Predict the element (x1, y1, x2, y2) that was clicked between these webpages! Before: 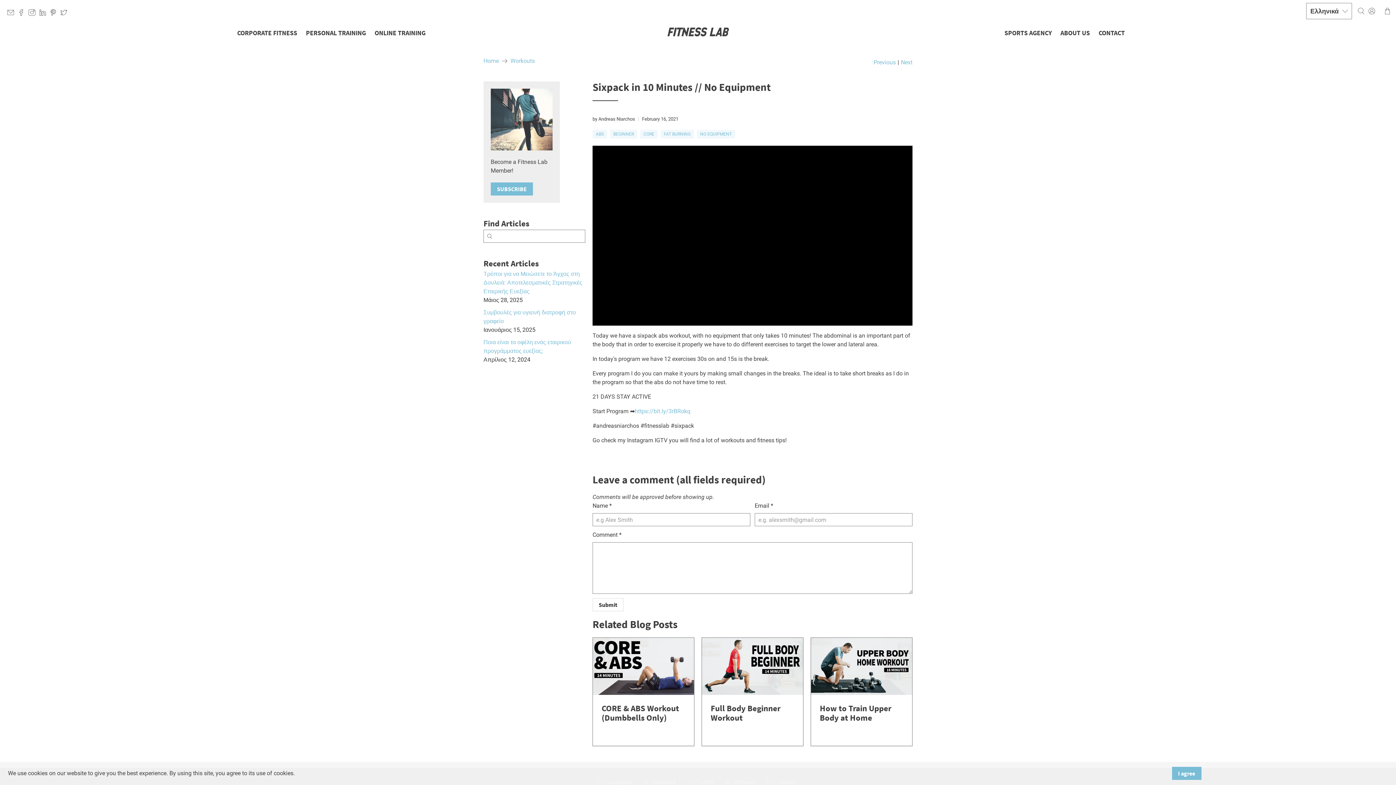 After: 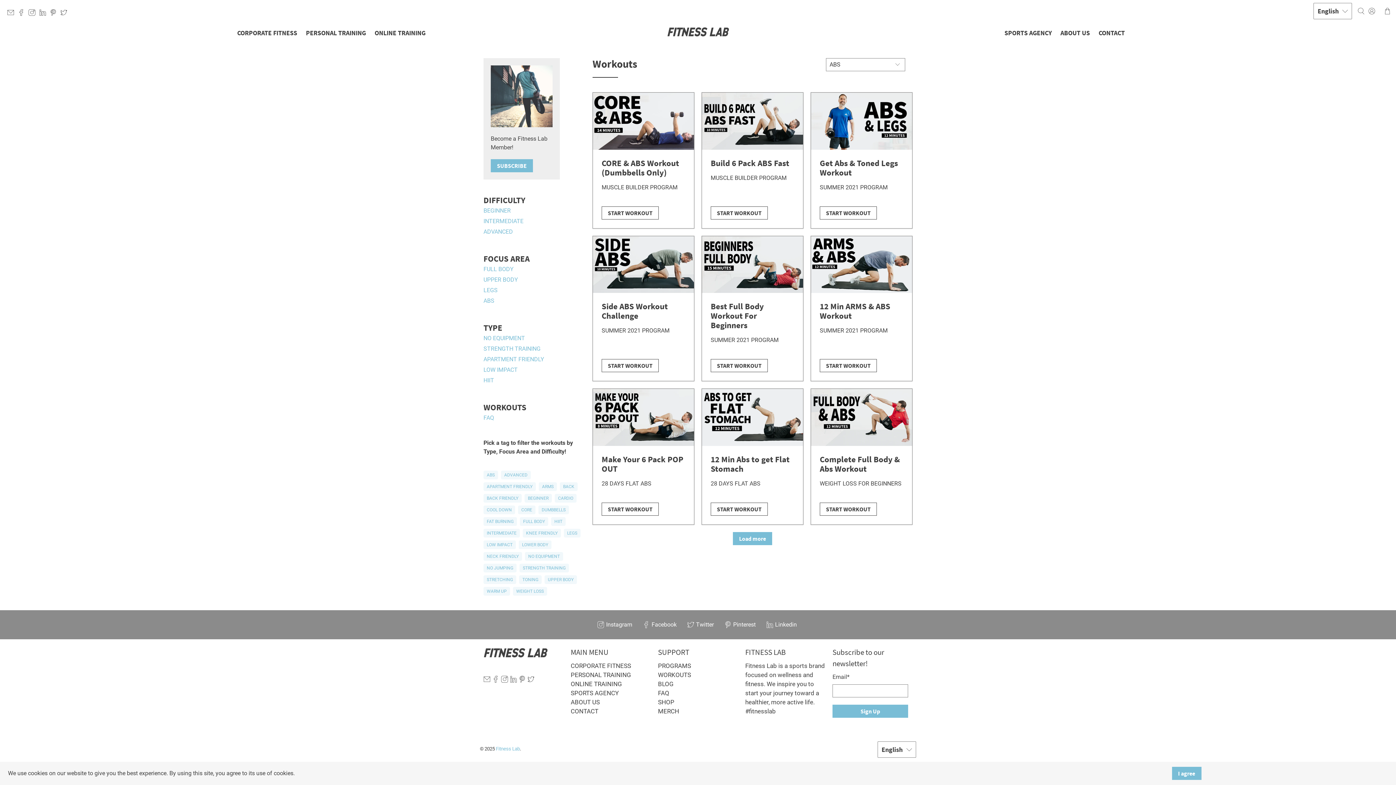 Action: bbox: (596, 130, 604, 137) label: ABS